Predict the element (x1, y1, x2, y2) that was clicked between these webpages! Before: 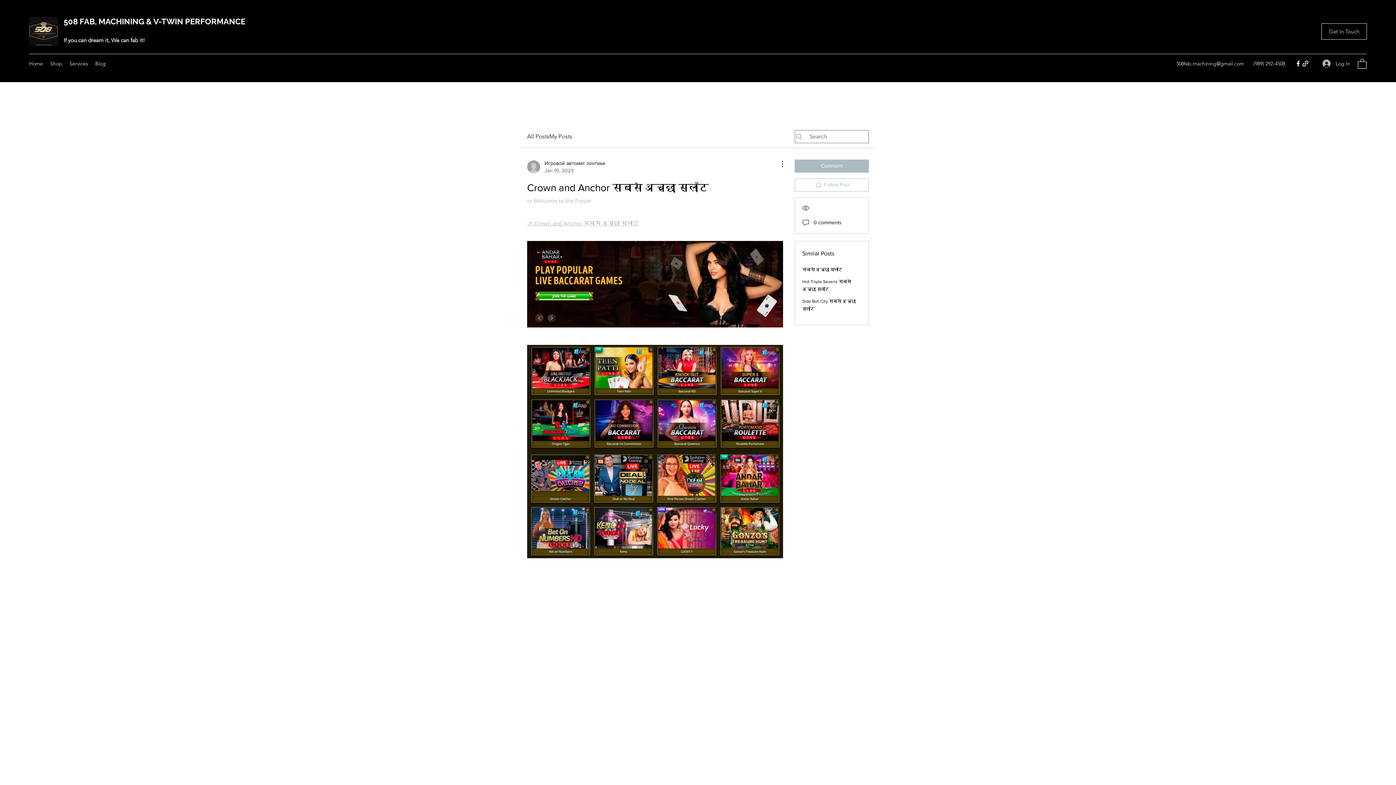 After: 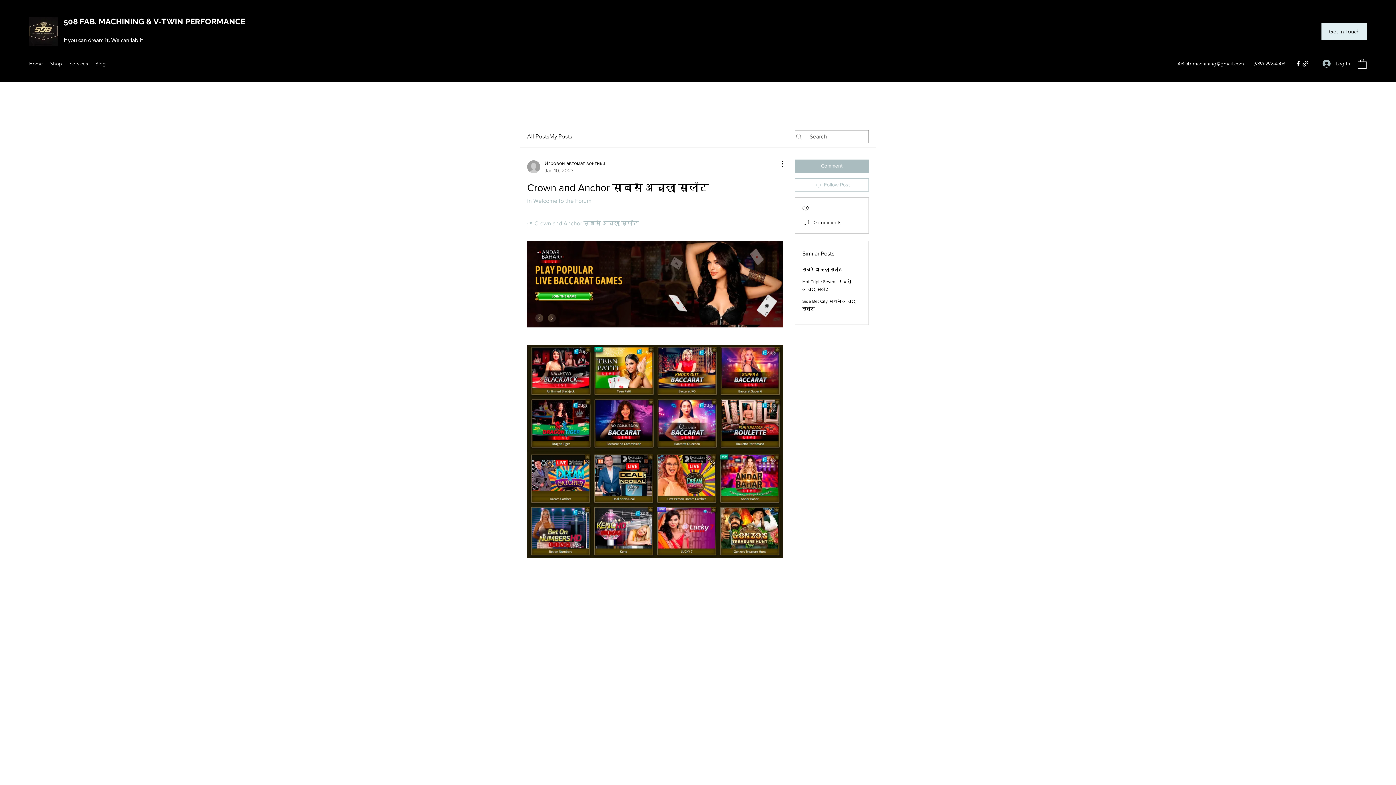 Action: bbox: (1321, 23, 1367, 39) label: Get In Touch